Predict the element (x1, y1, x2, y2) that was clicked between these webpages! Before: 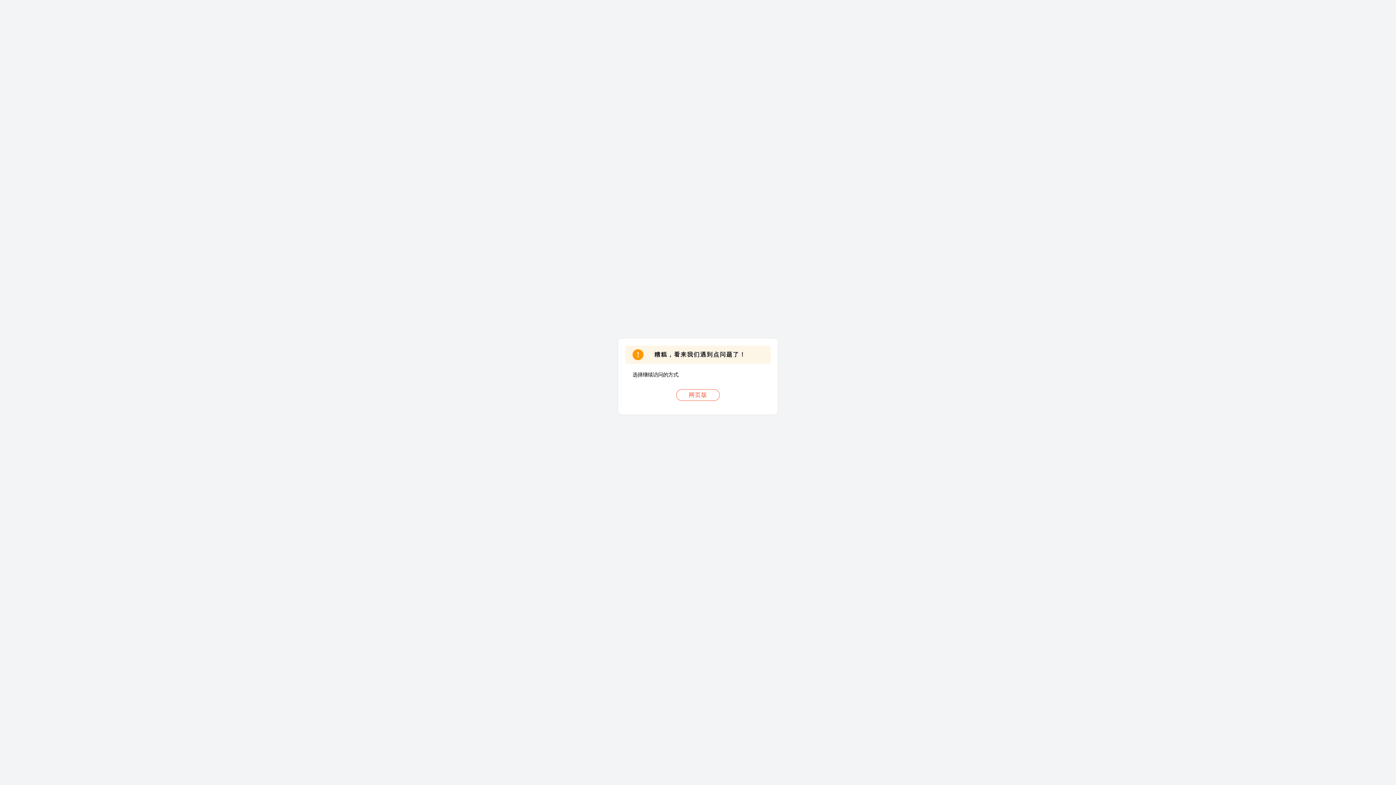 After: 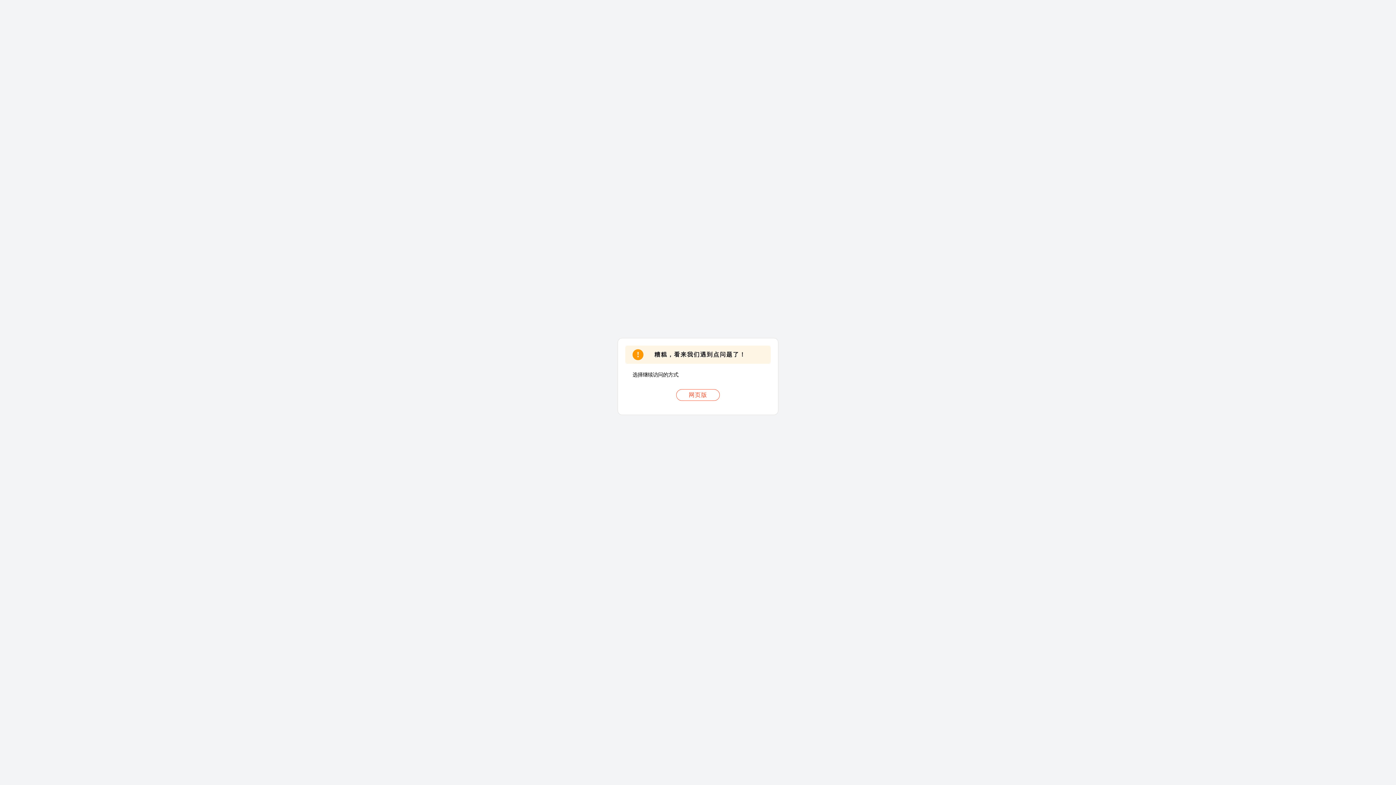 Action: bbox: (676, 389, 720, 401) label: 网页版